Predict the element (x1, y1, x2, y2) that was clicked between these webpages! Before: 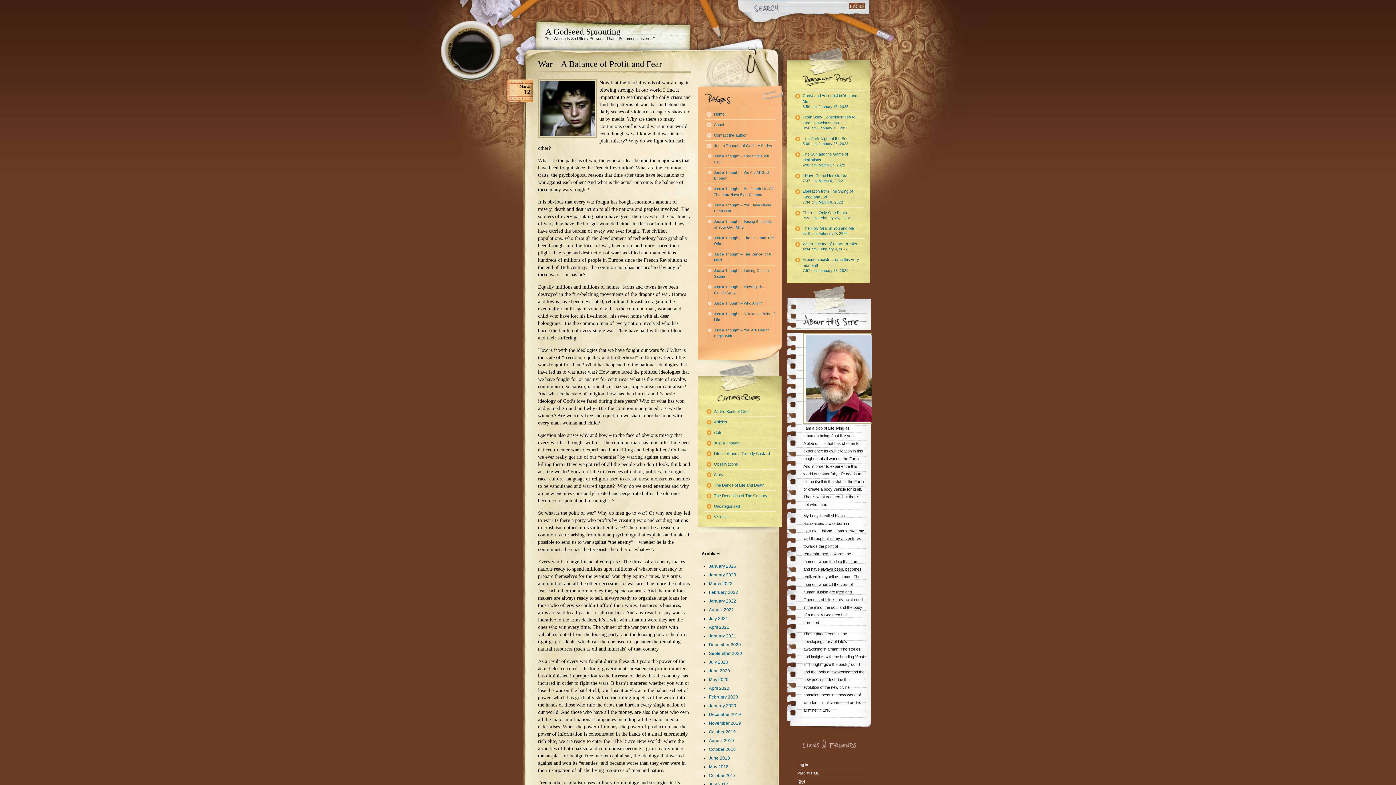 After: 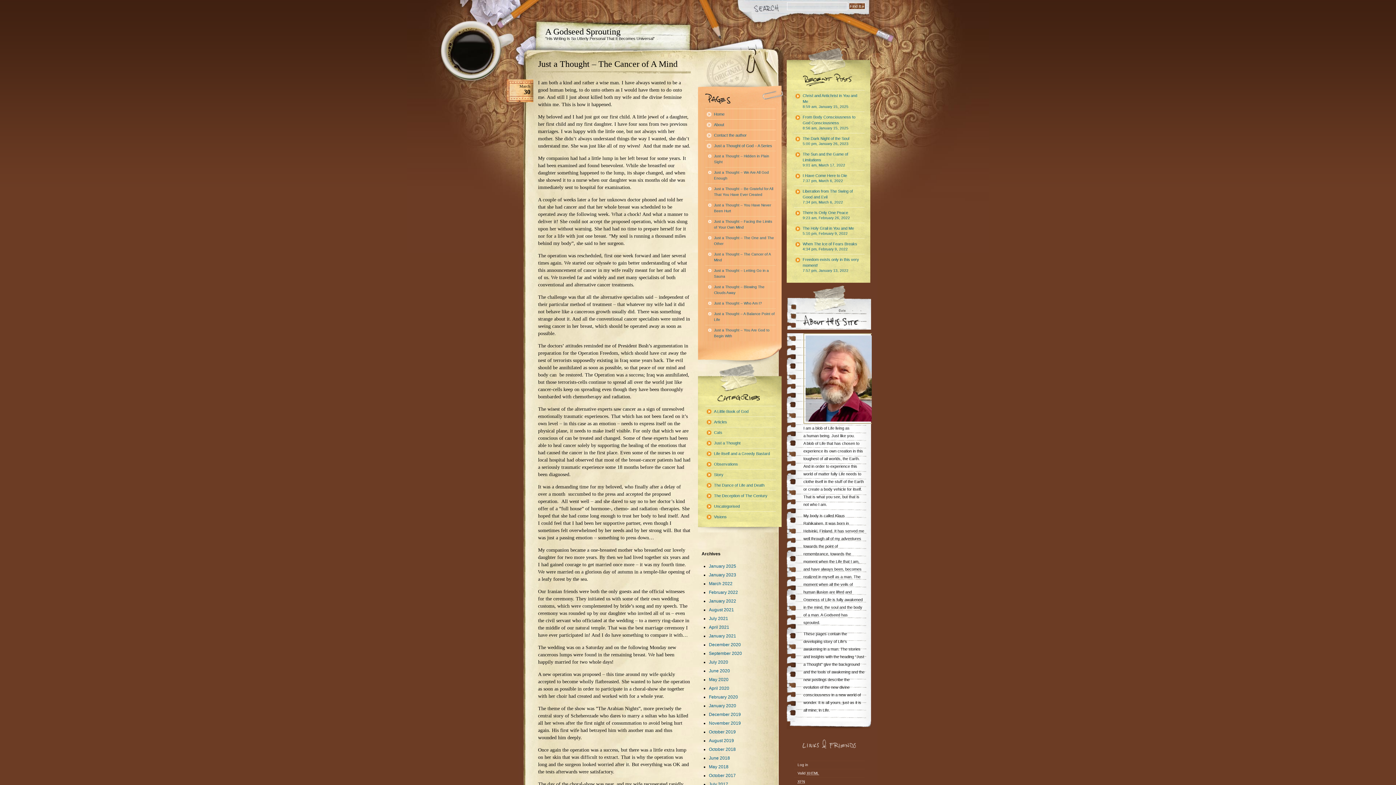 Action: bbox: (705, 249, 775, 265) label: Just a Thought – The Cancer of A Mind